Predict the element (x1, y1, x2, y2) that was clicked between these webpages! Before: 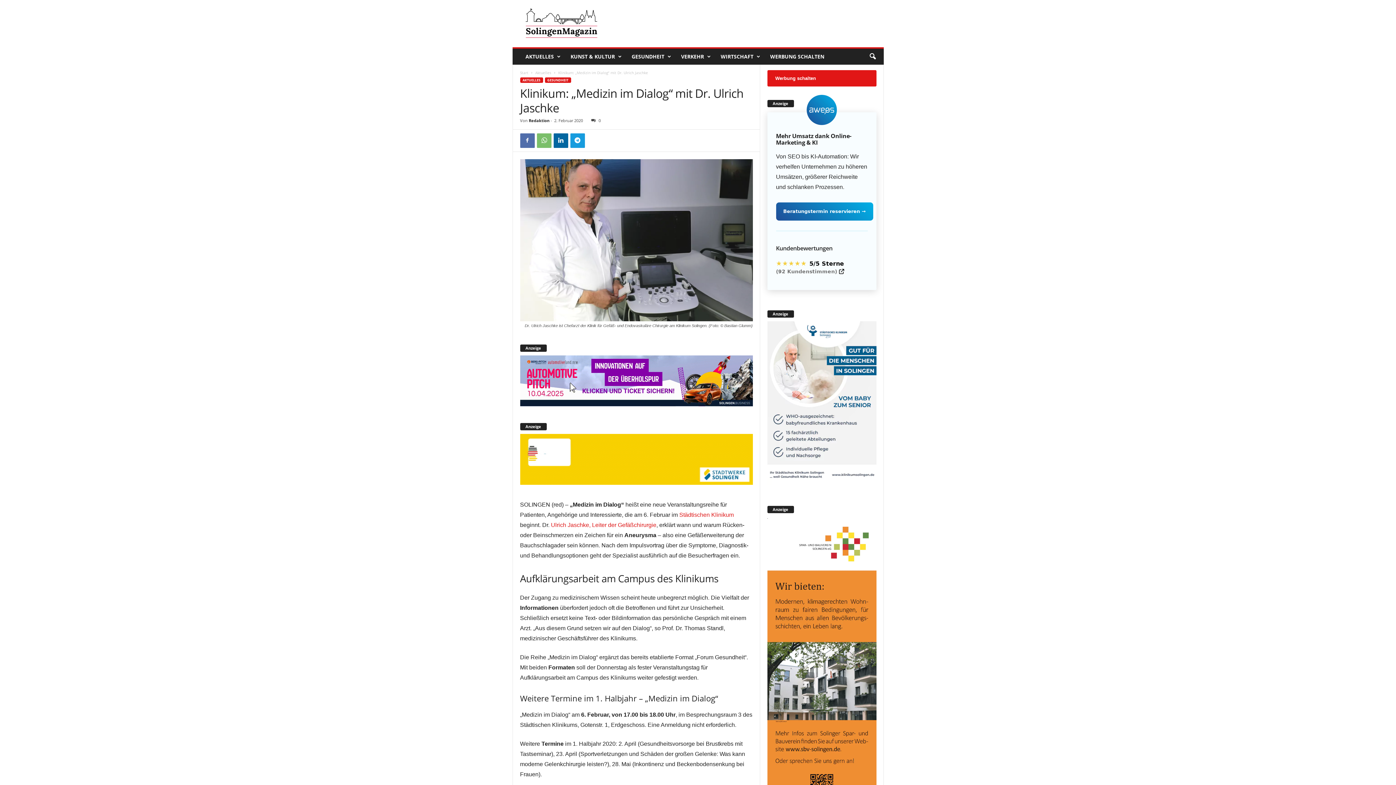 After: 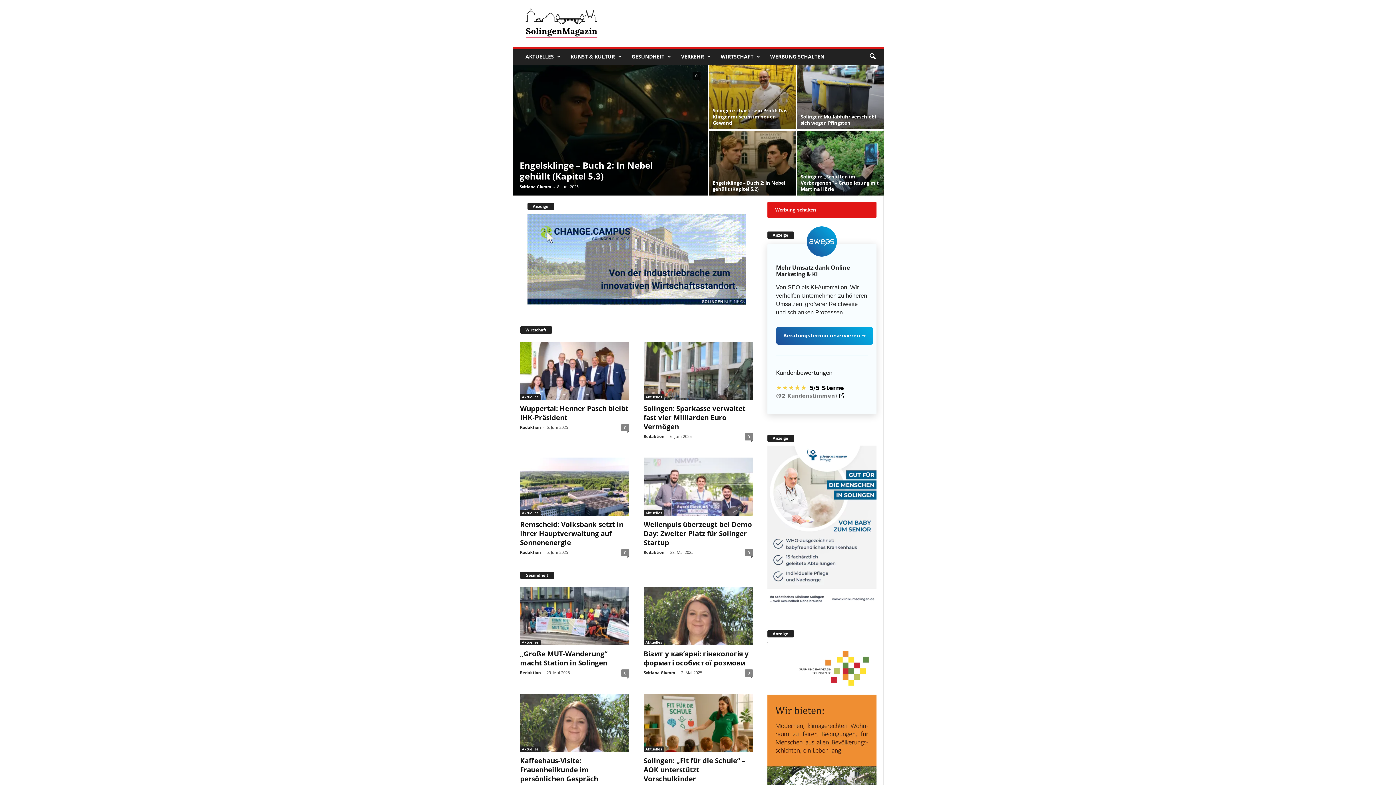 Action: label: Das SolingenMagazin bbox: (512, 2, 611, 44)